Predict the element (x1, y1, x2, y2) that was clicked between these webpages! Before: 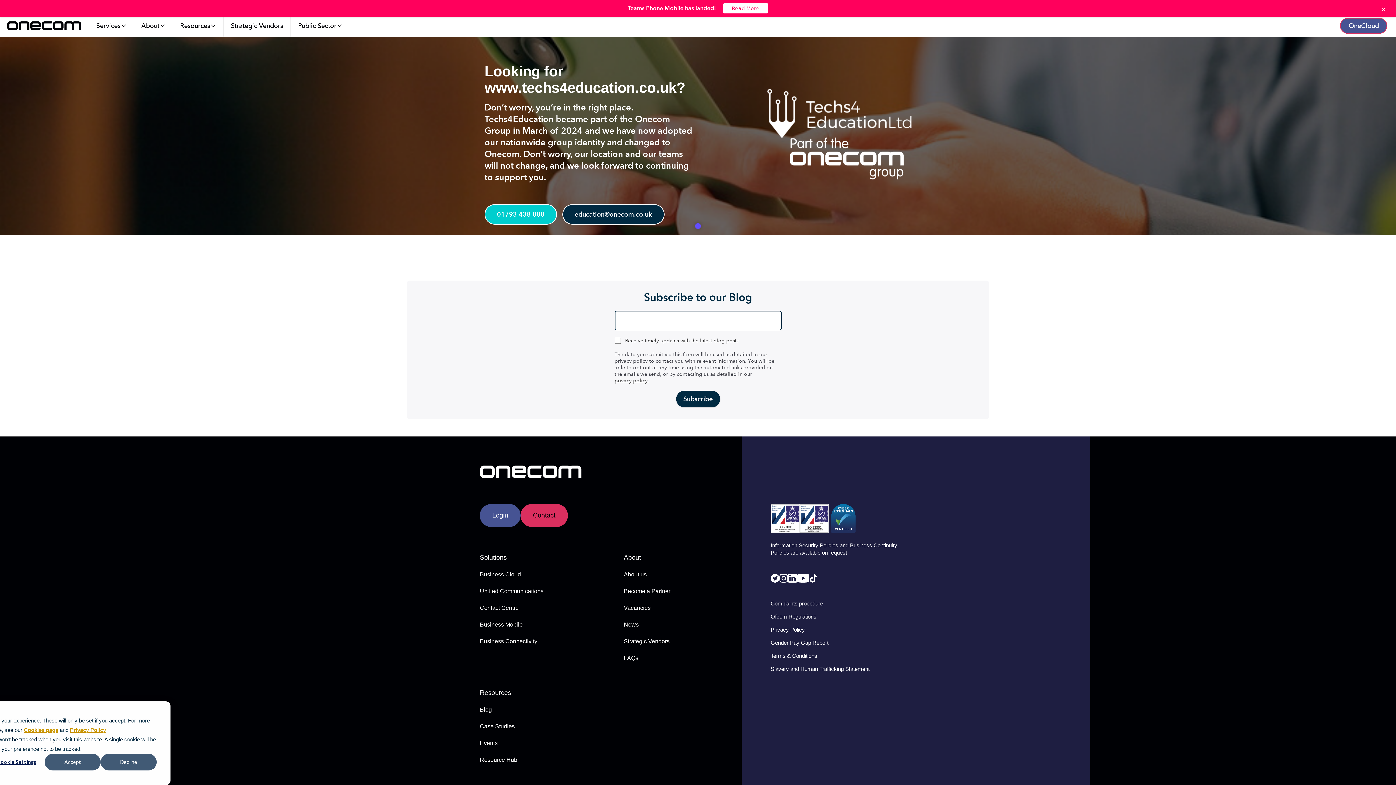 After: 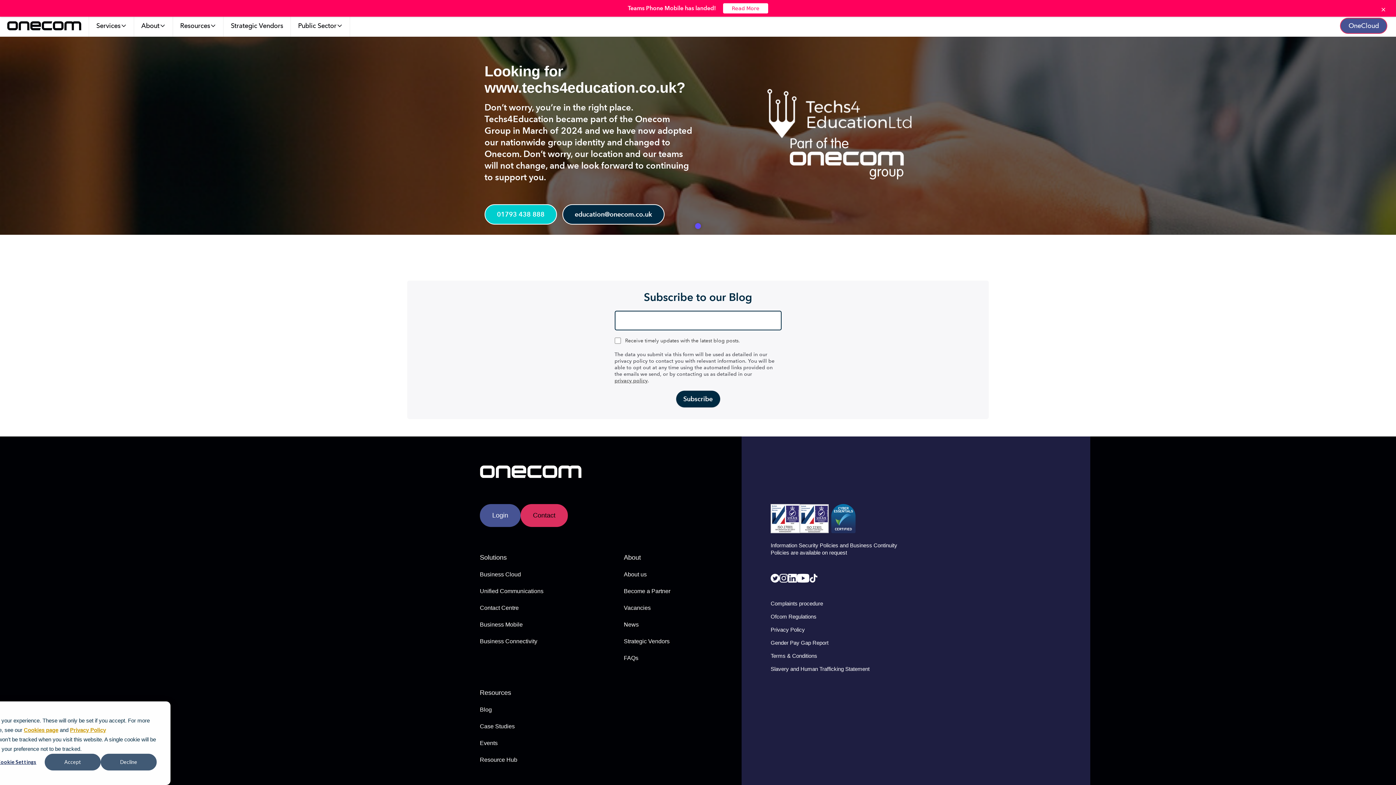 Action: label: 1 of 1 bbox: (695, 223, 701, 229)